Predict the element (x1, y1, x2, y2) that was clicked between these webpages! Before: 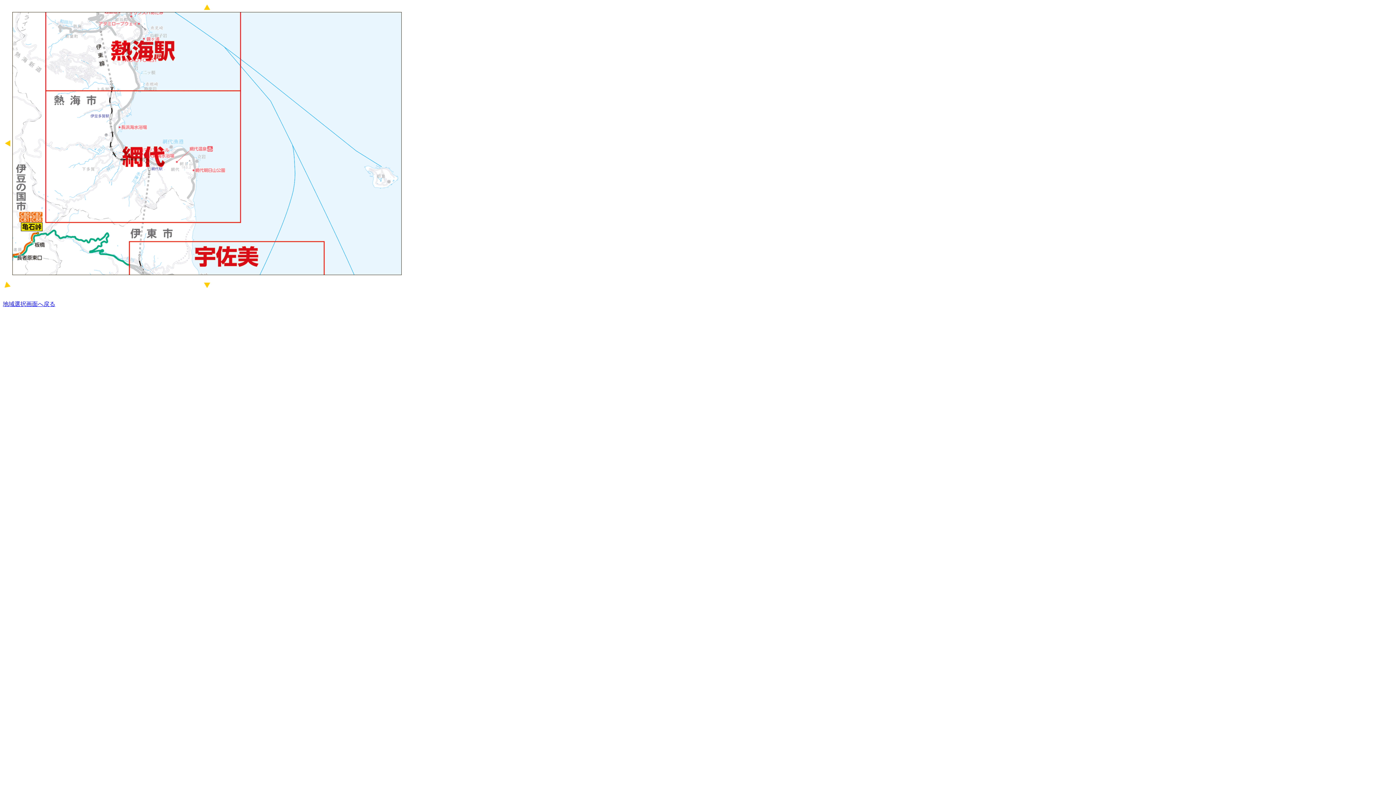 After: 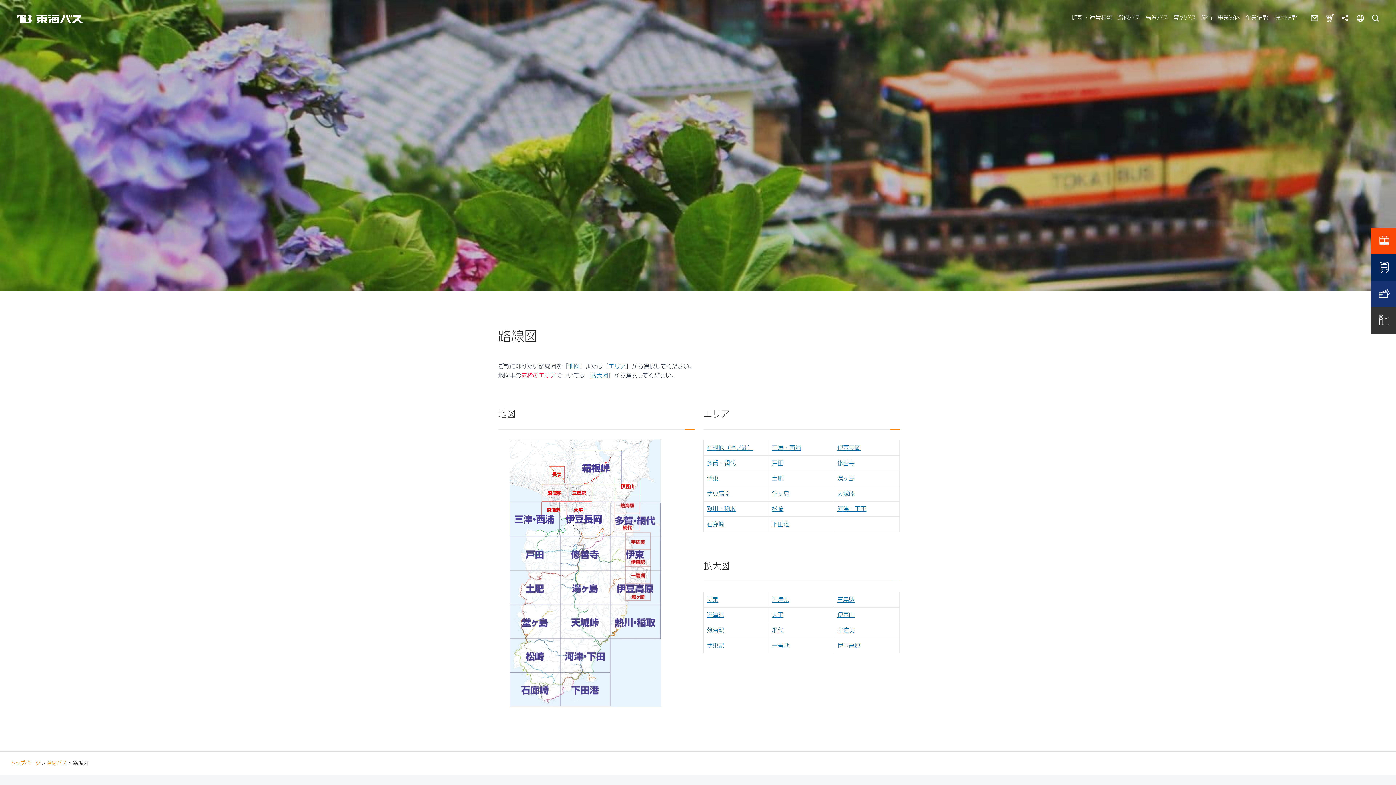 Action: bbox: (2, 301, 55, 307) label: 地域選択画面へ戻る